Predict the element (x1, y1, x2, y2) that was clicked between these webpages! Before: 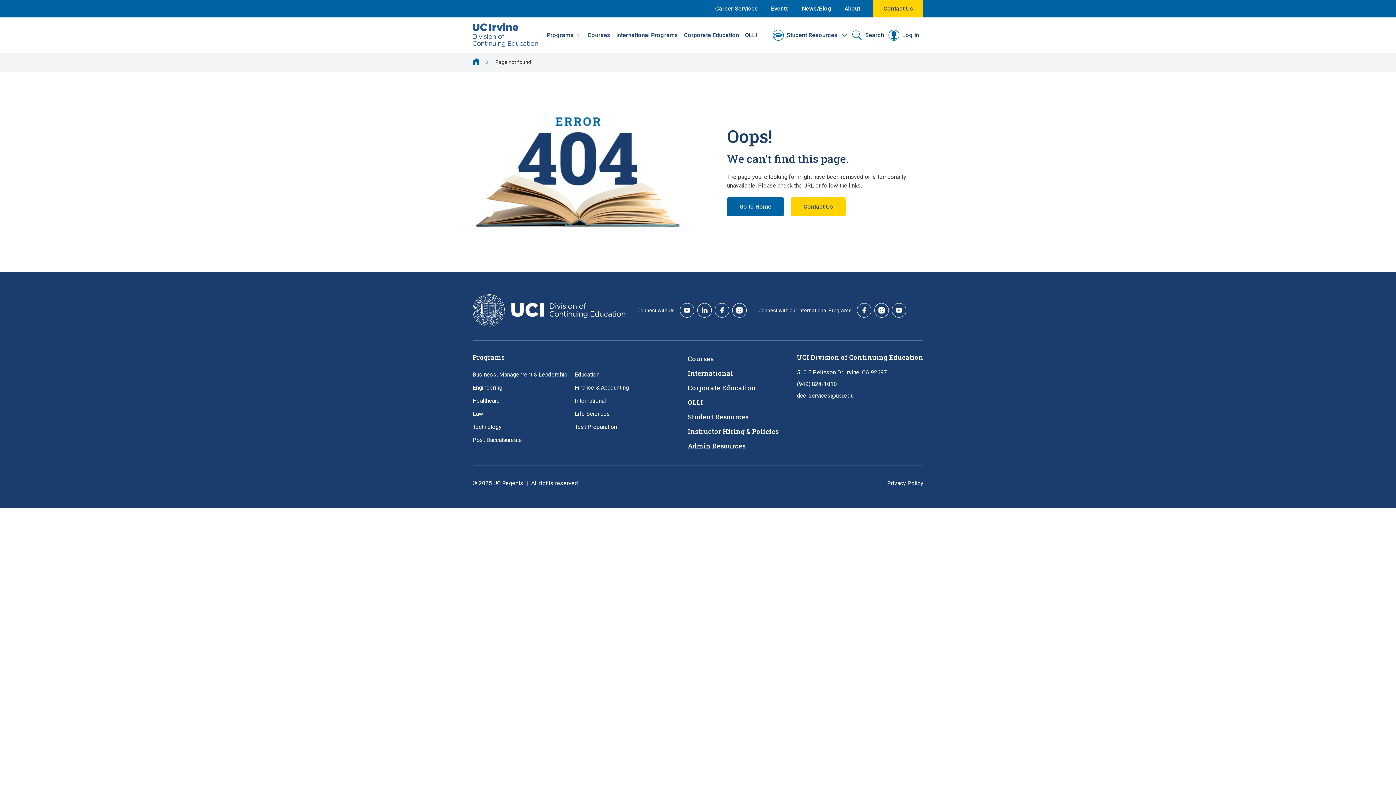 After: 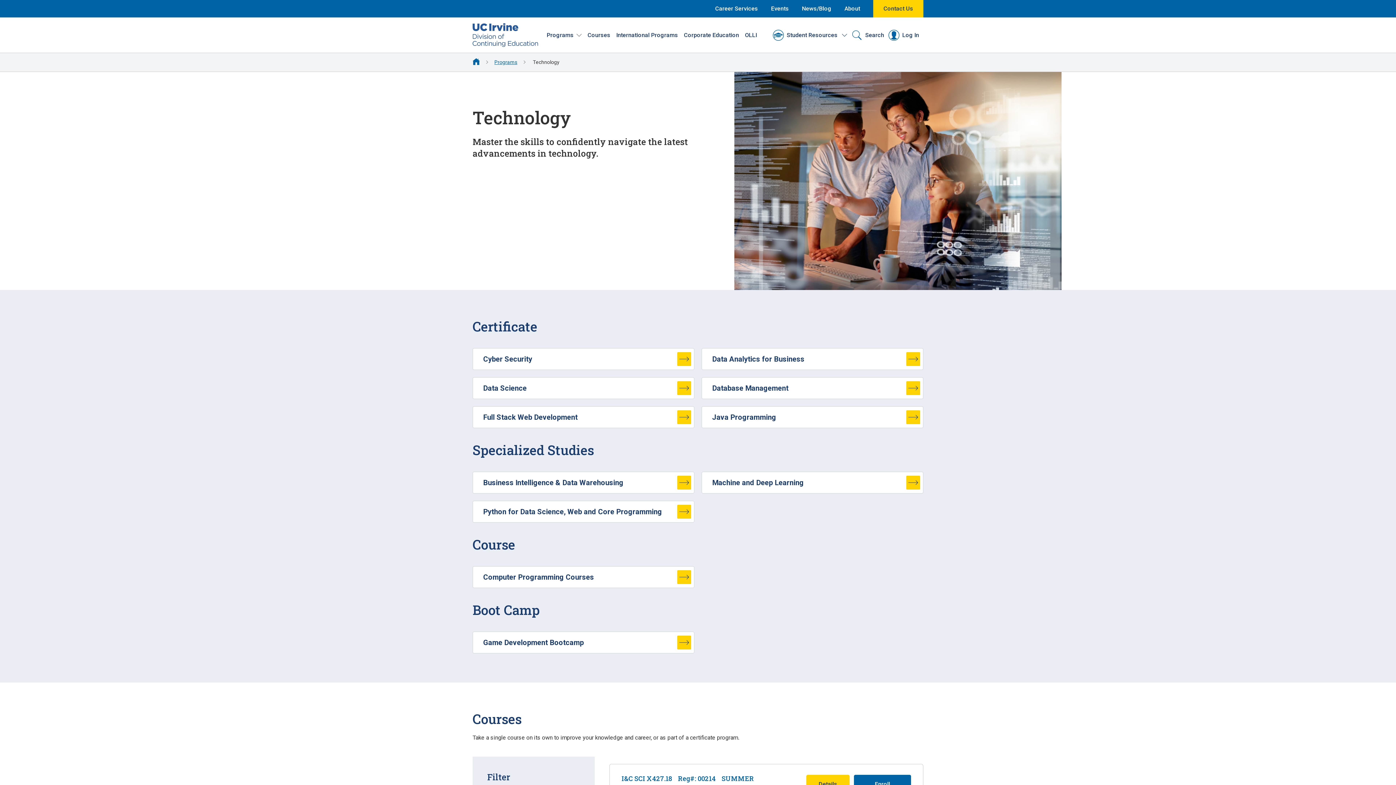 Action: bbox: (472, 423, 501, 430) label: Technology